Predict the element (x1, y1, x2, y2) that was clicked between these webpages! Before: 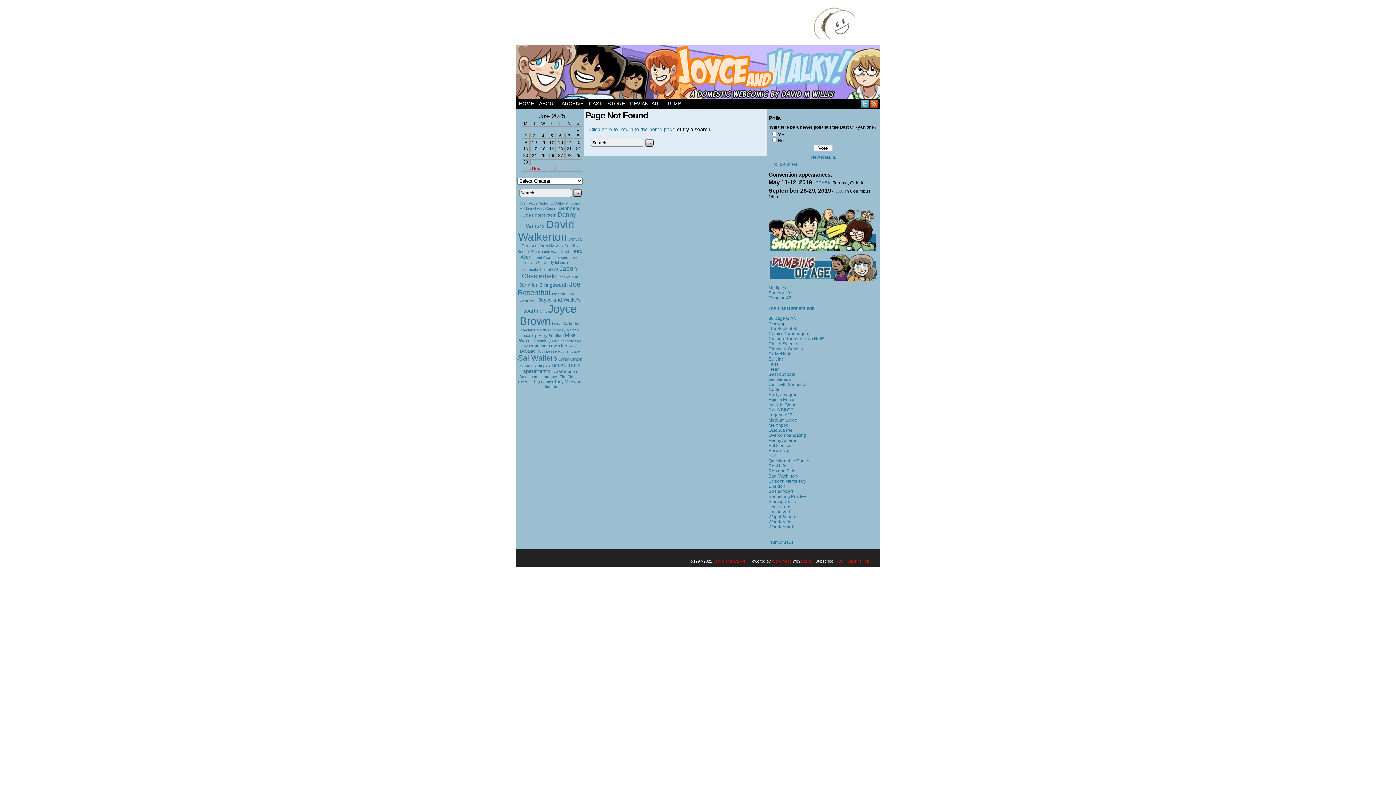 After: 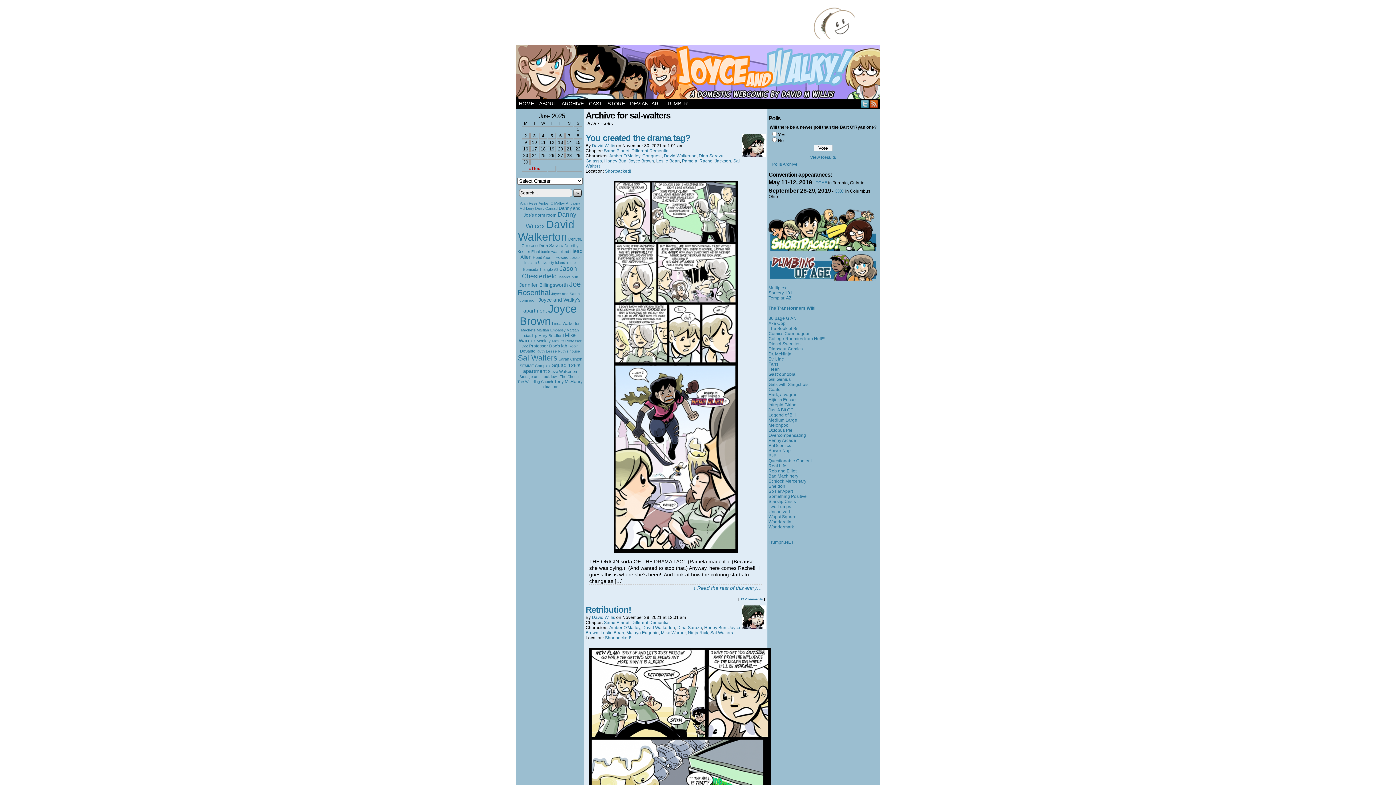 Action: bbox: (518, 353, 557, 362) label: Sal Walters